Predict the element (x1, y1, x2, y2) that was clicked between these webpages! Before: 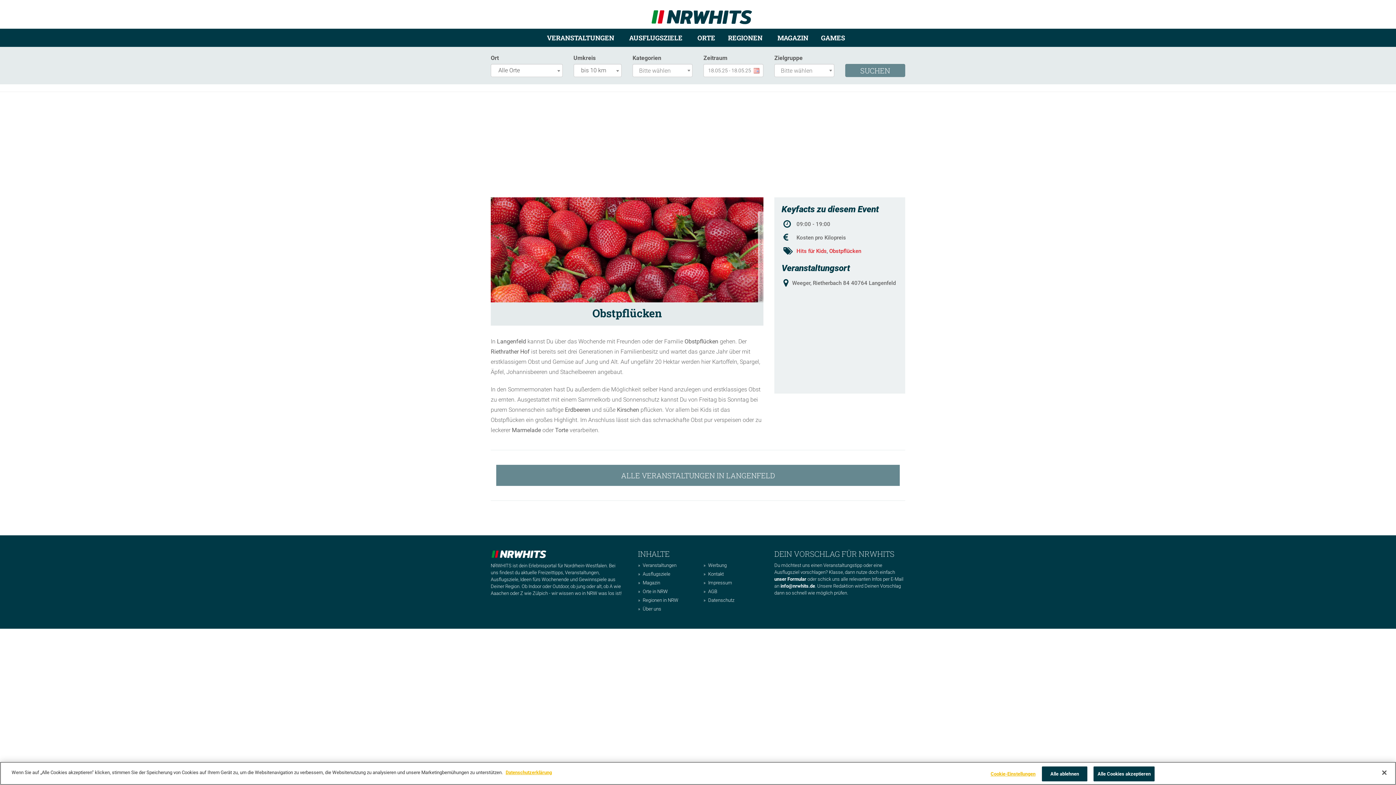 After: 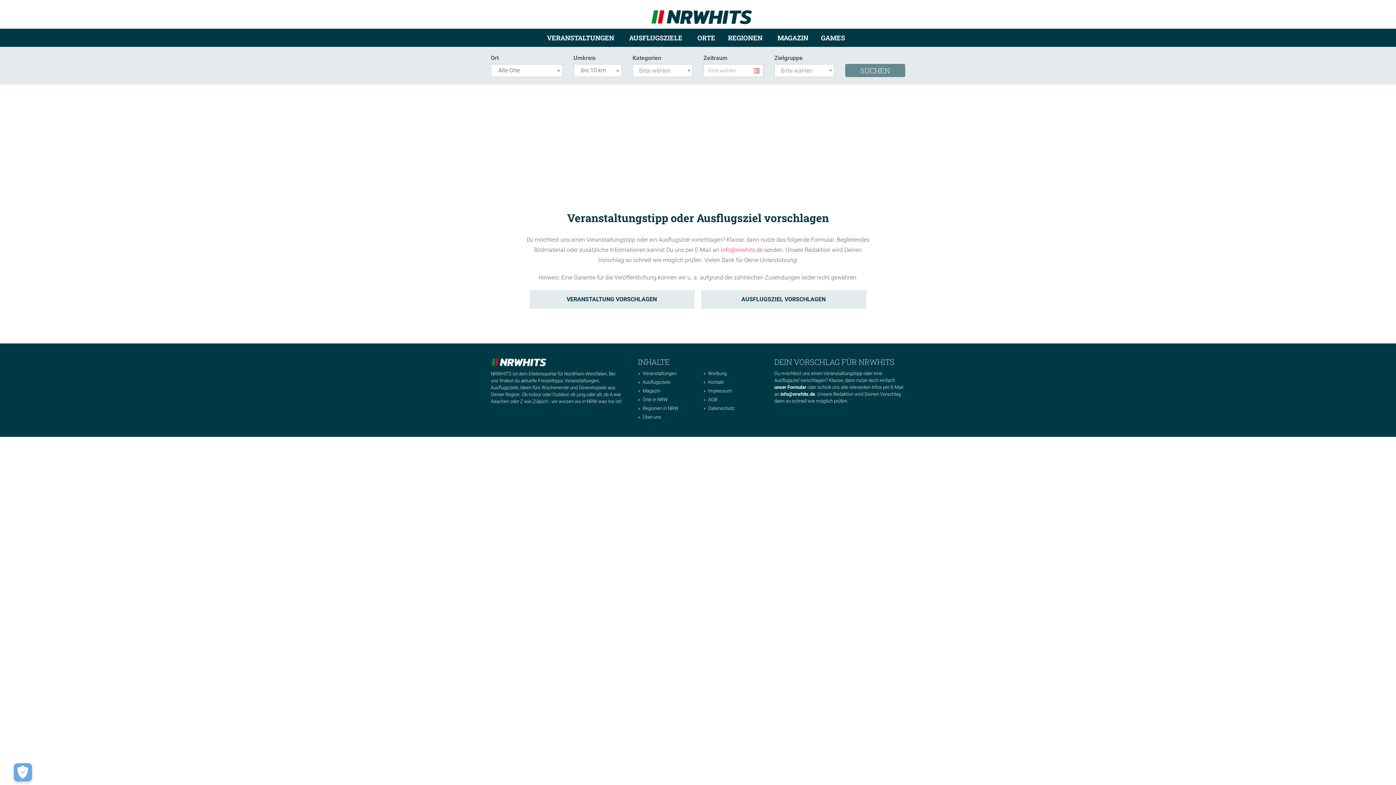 Action: label: unser Formular bbox: (774, 576, 806, 582)